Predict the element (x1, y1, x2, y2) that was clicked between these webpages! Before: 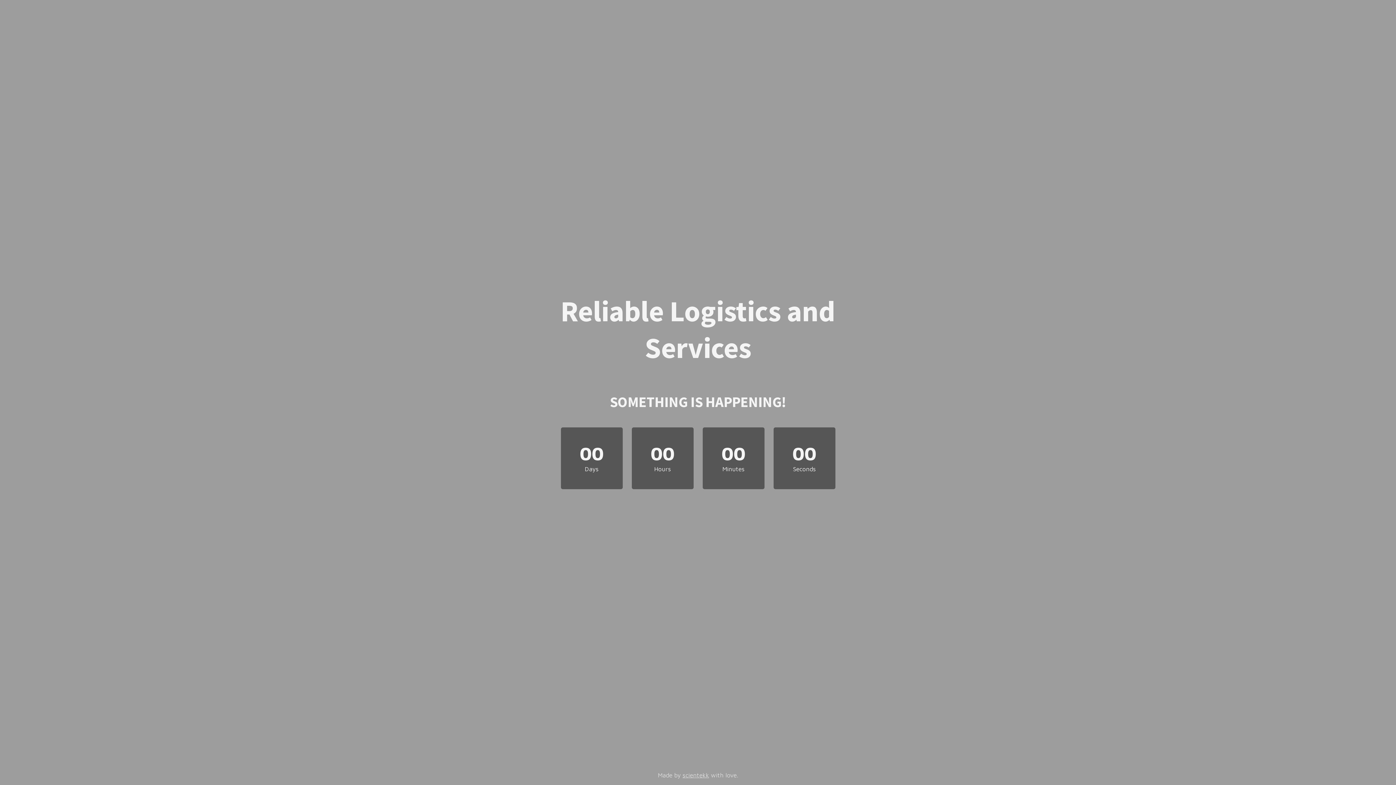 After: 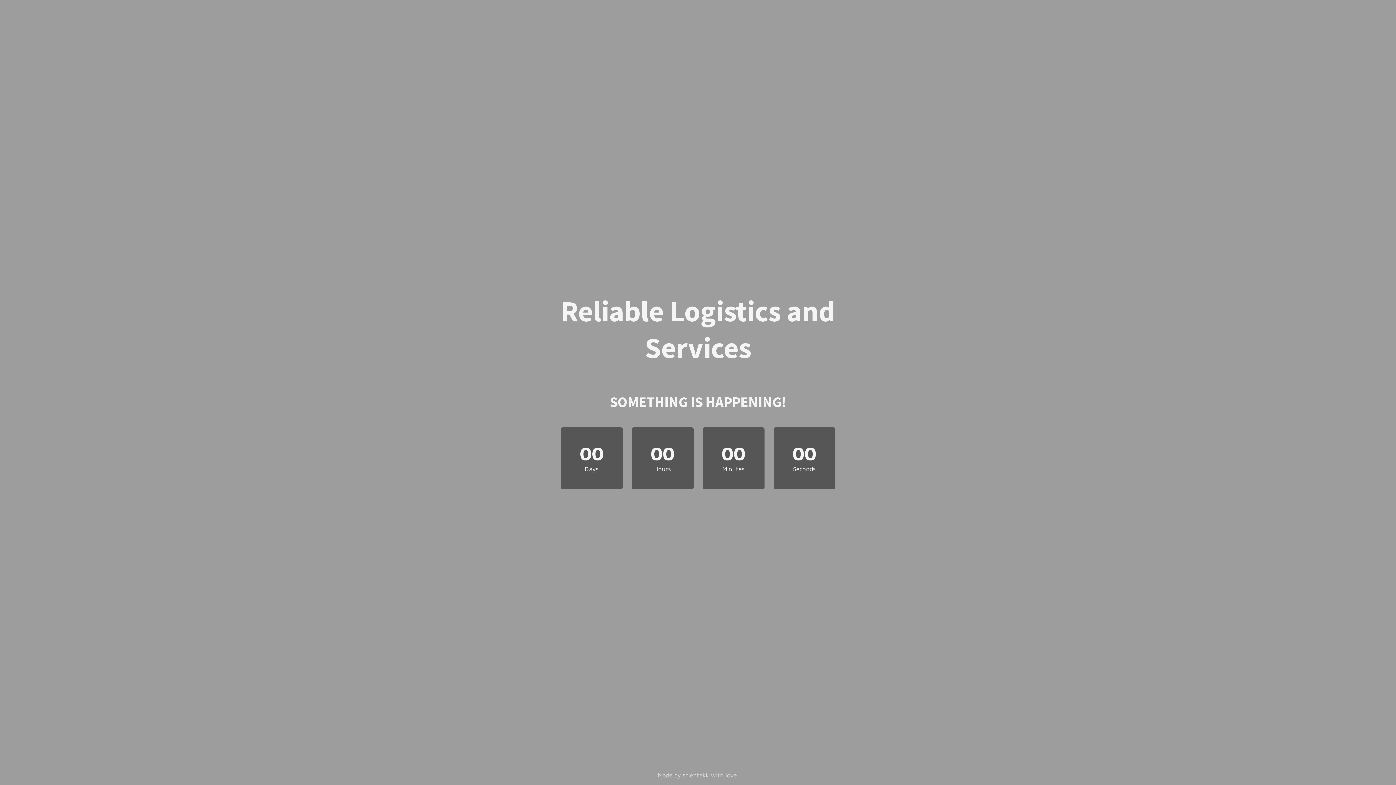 Action: label: Reliable Logistics and Services bbox: (558, 344, 837, 361)